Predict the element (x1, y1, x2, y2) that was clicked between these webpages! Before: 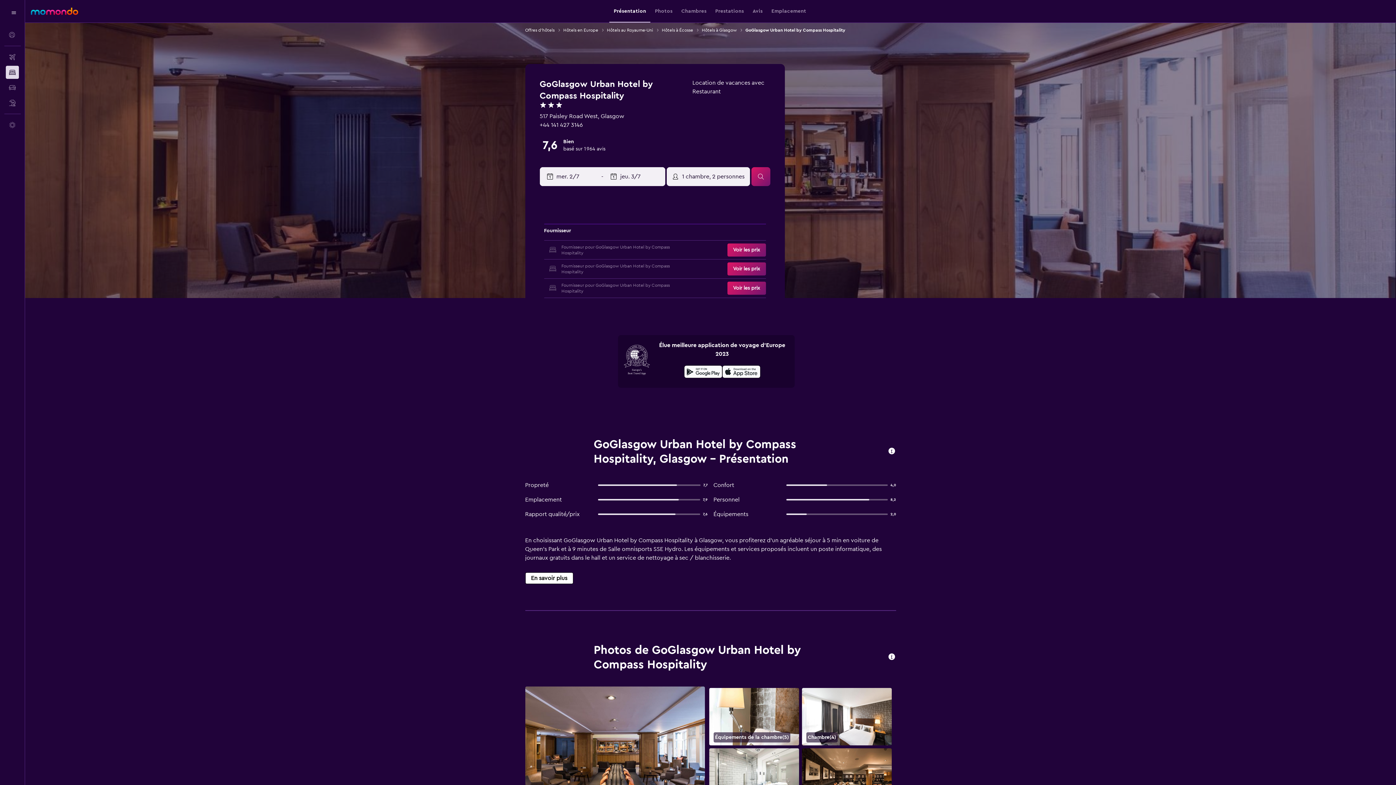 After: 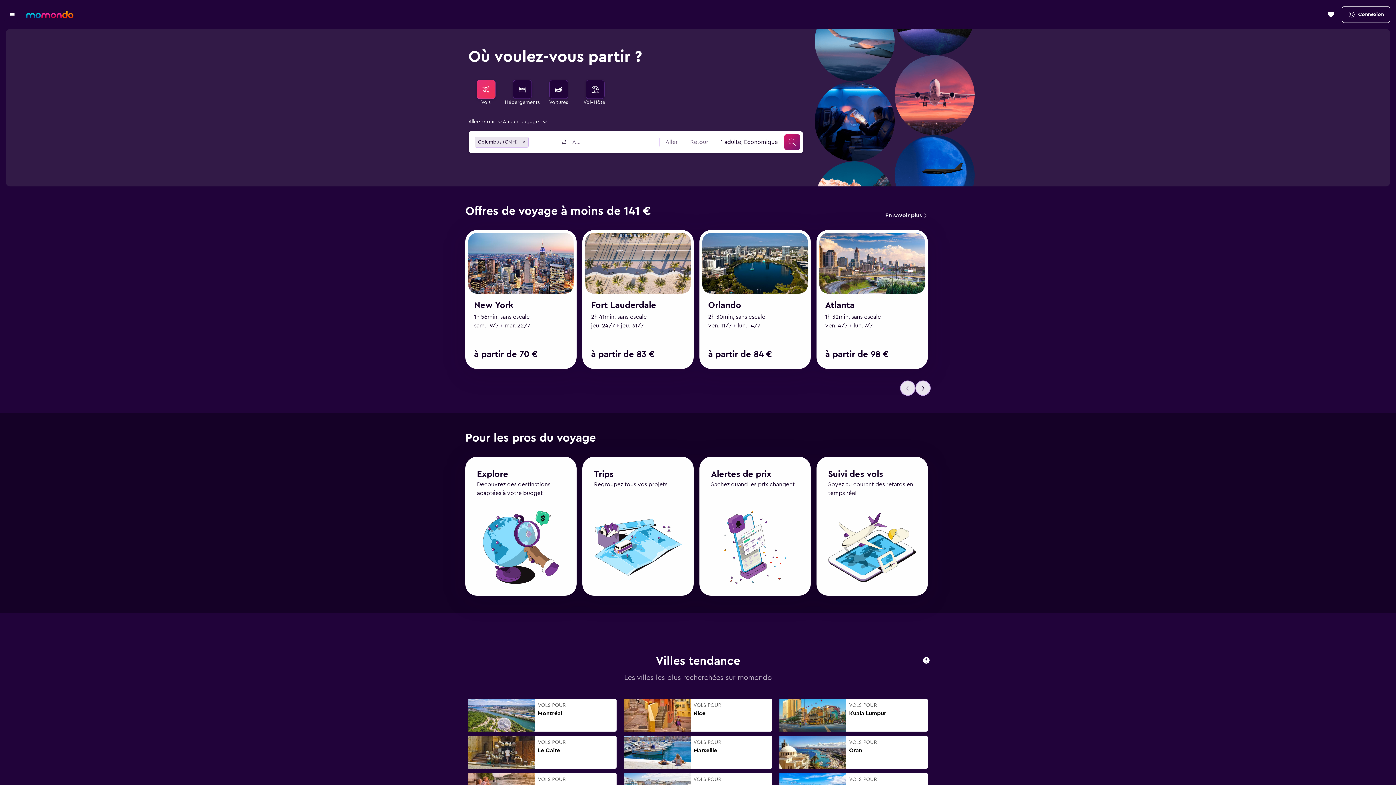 Action: label: Aller à la page d’accueil de momondo bbox: (30, 7, 78, 14)